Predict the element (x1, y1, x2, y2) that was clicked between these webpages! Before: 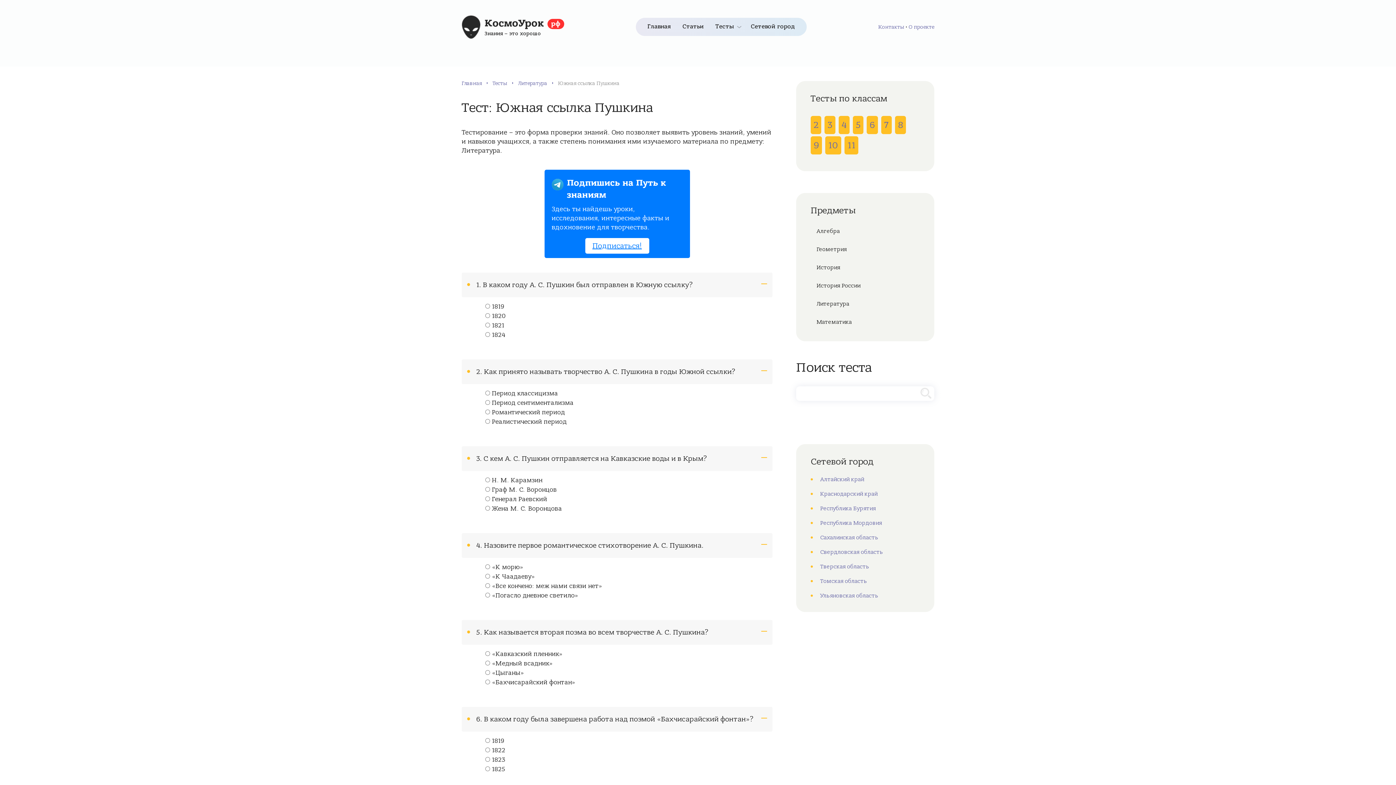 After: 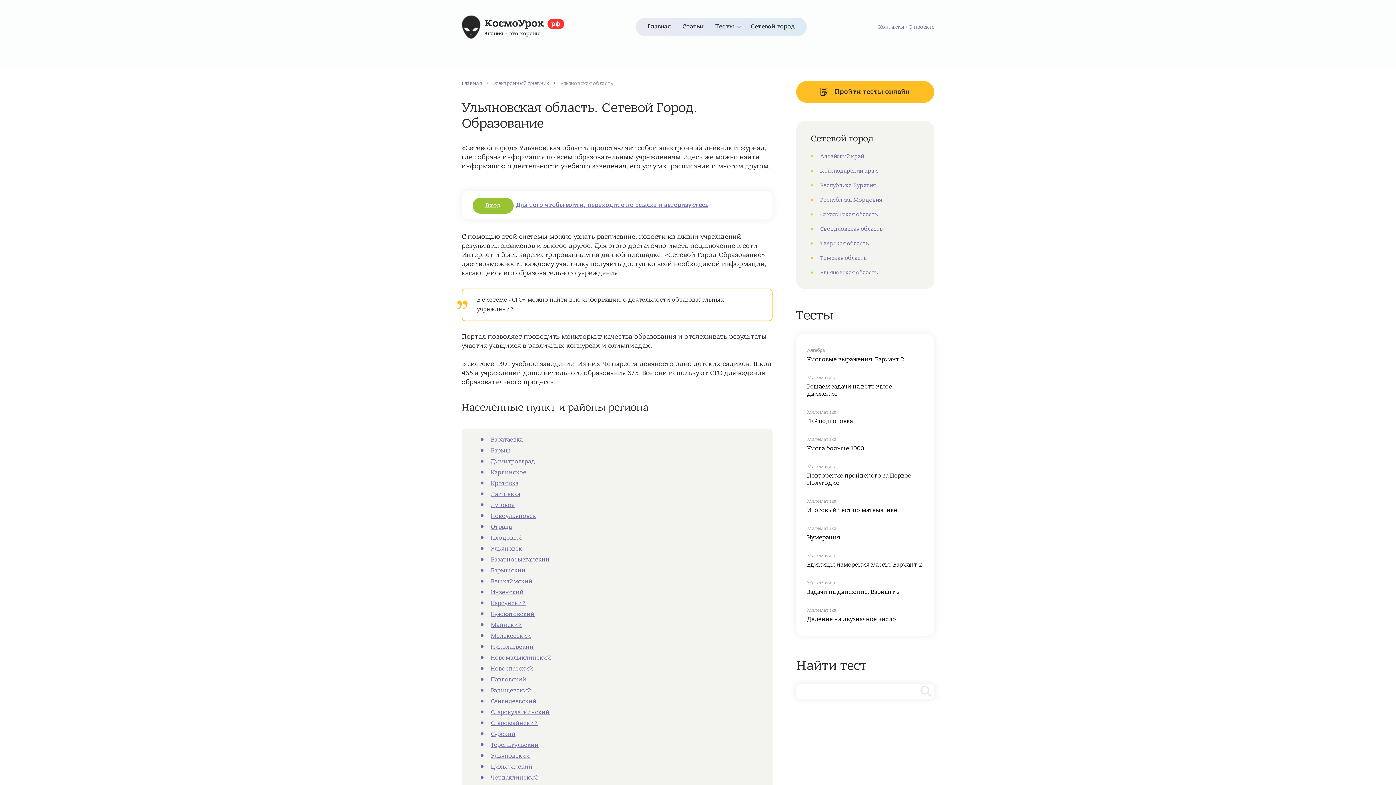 Action: label: Ульяновская область bbox: (810, 590, 920, 602)